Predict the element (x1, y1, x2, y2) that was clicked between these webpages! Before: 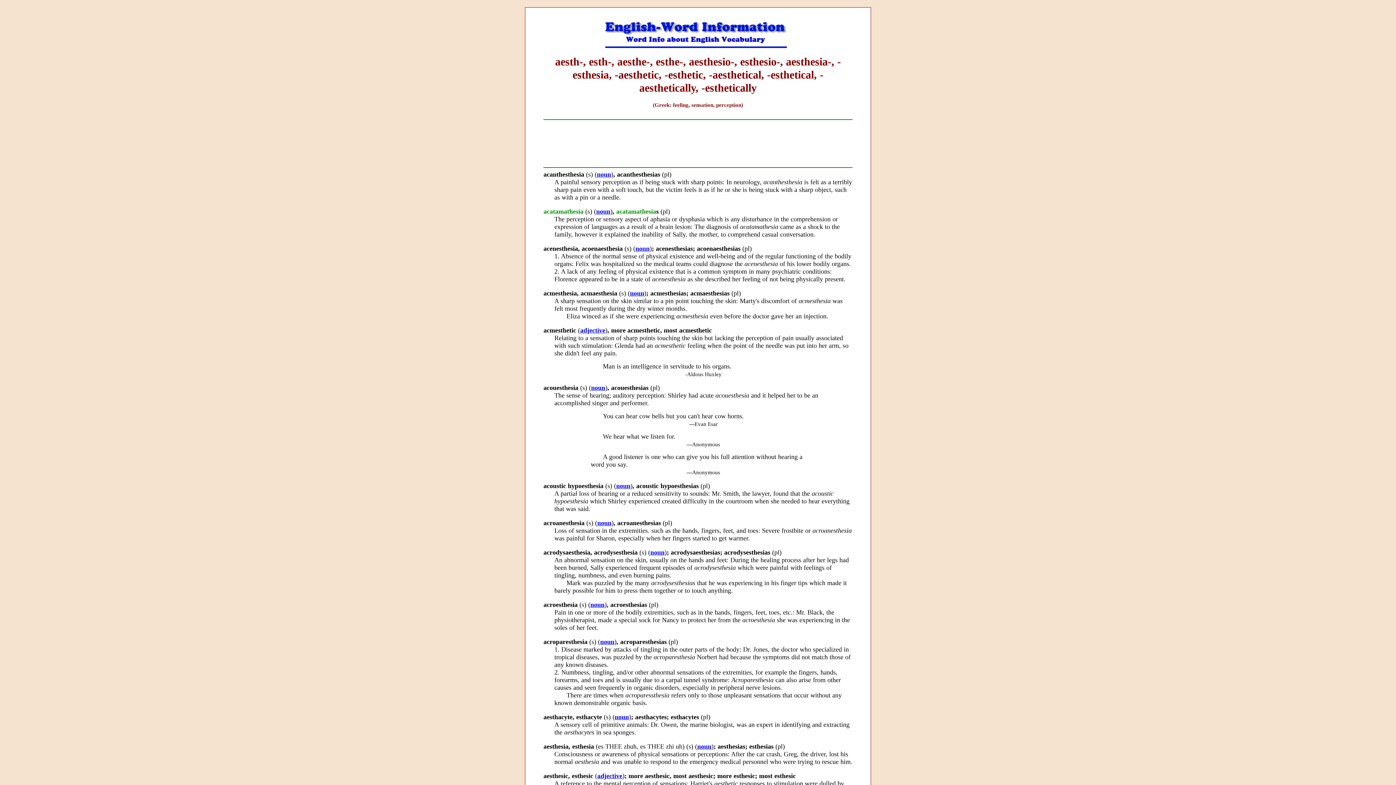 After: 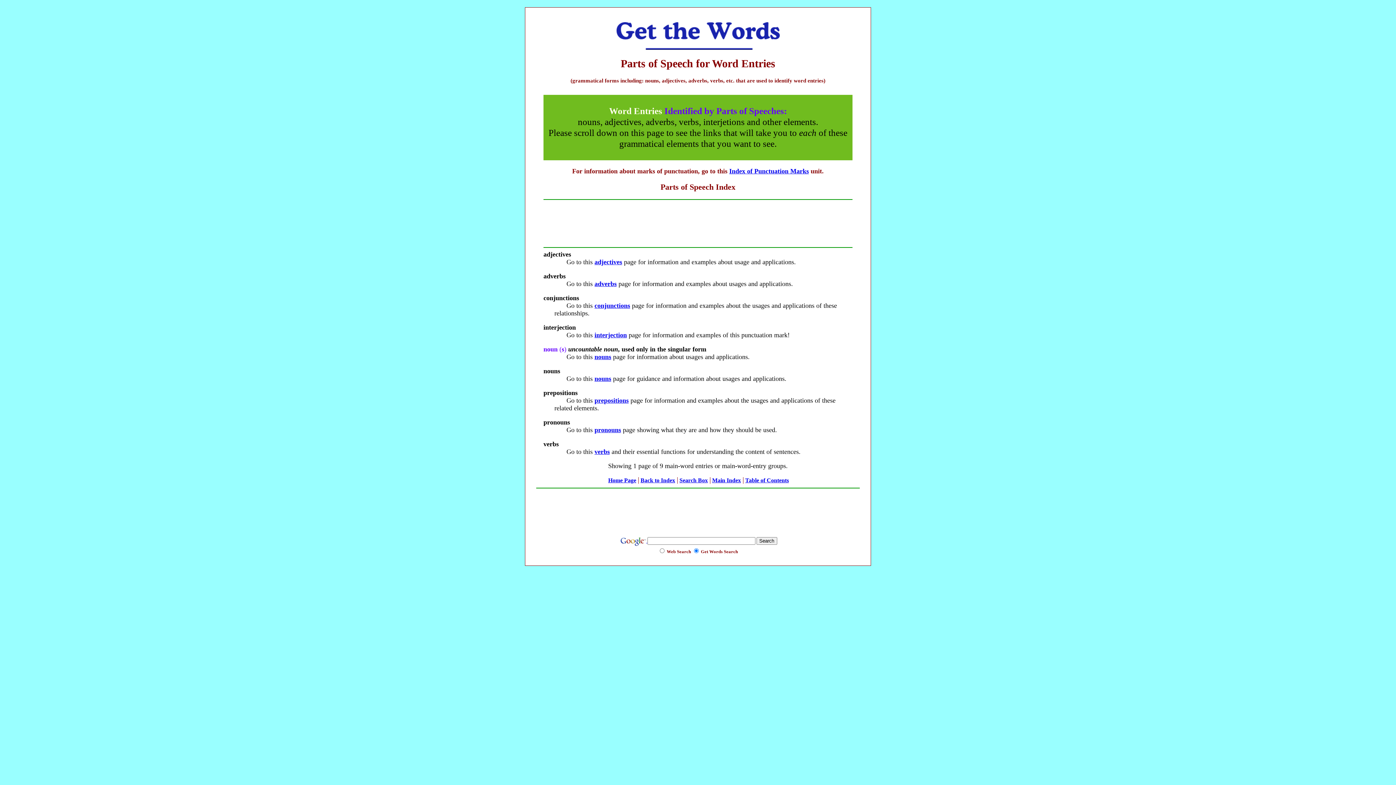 Action: label: noun bbox: (650, 549, 664, 556)